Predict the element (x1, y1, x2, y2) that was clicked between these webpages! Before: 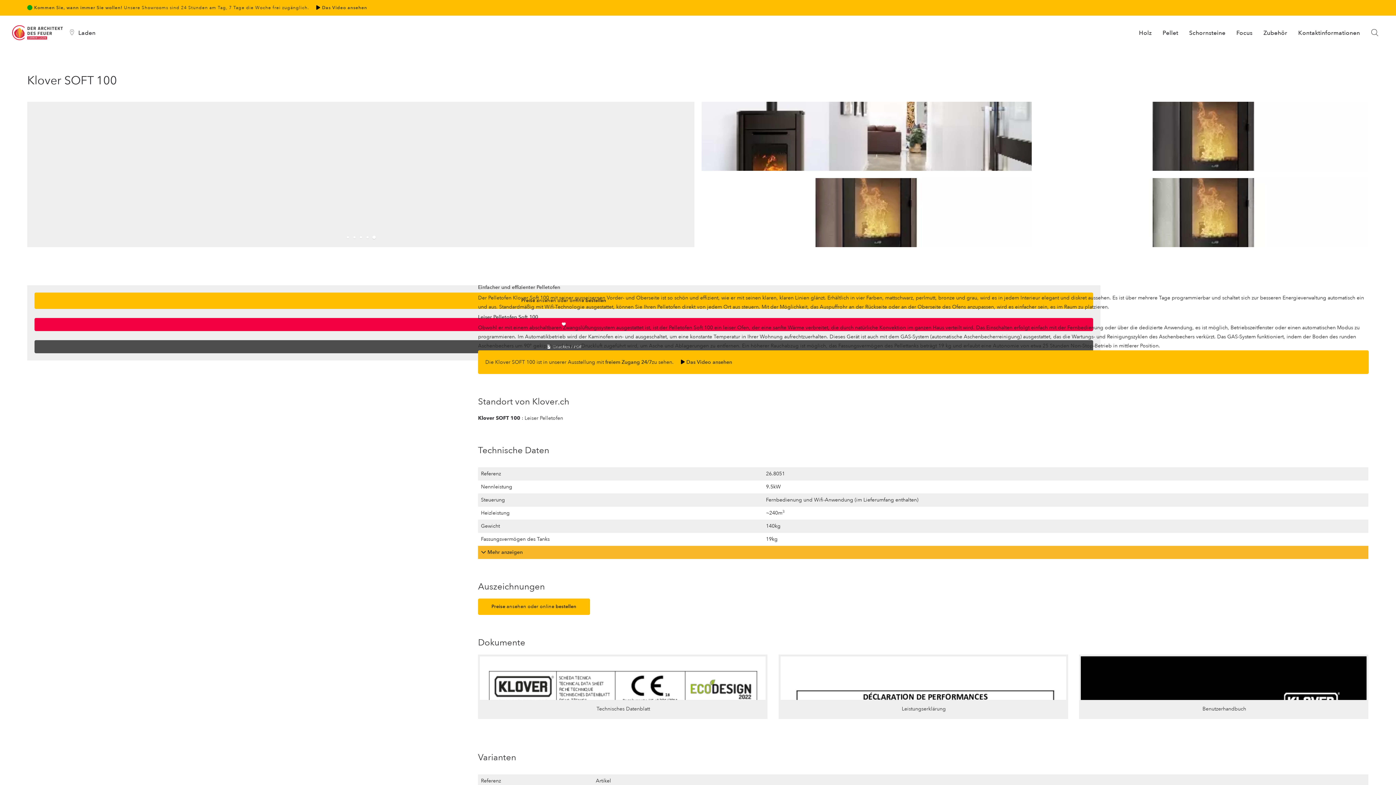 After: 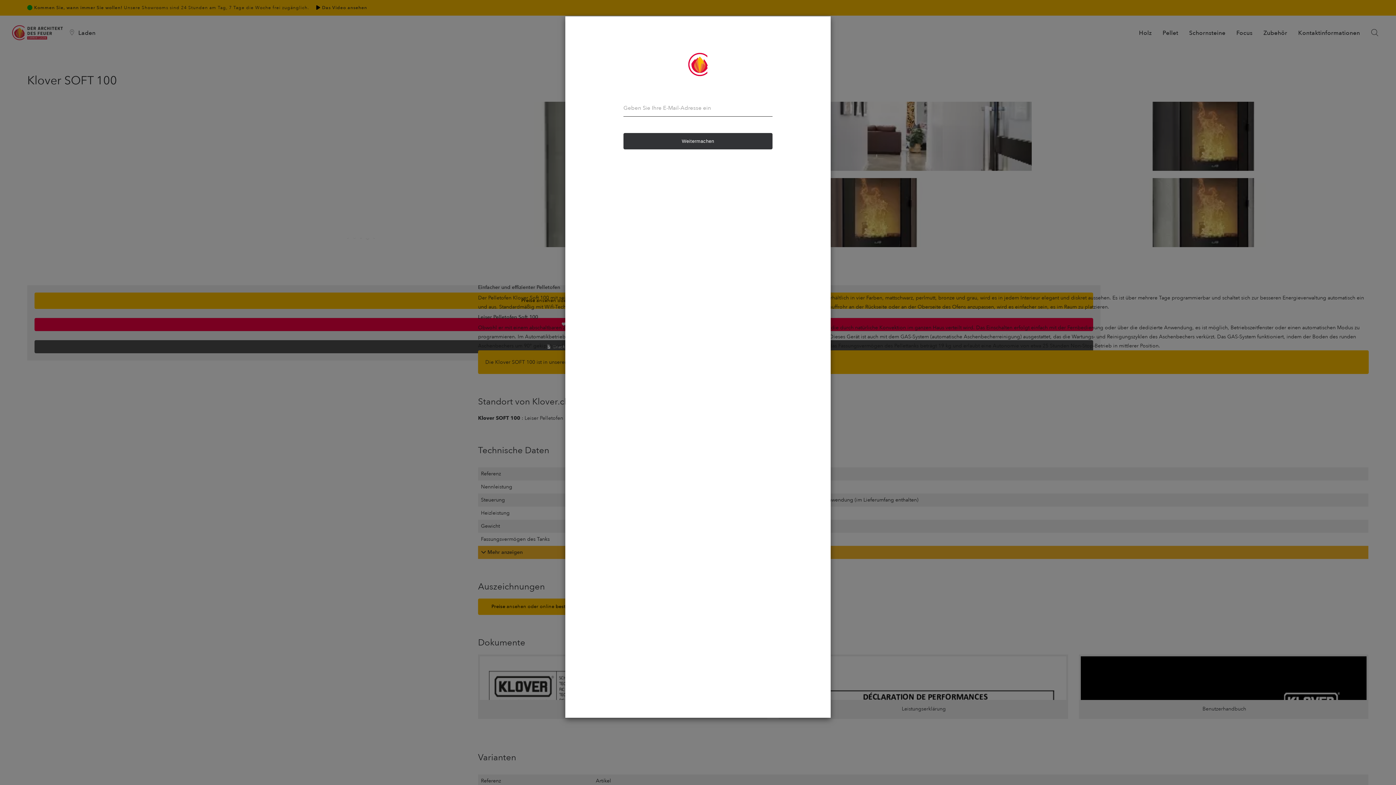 Action: label: Preise ansehen oder online bestellen bbox: (478, 598, 590, 615)